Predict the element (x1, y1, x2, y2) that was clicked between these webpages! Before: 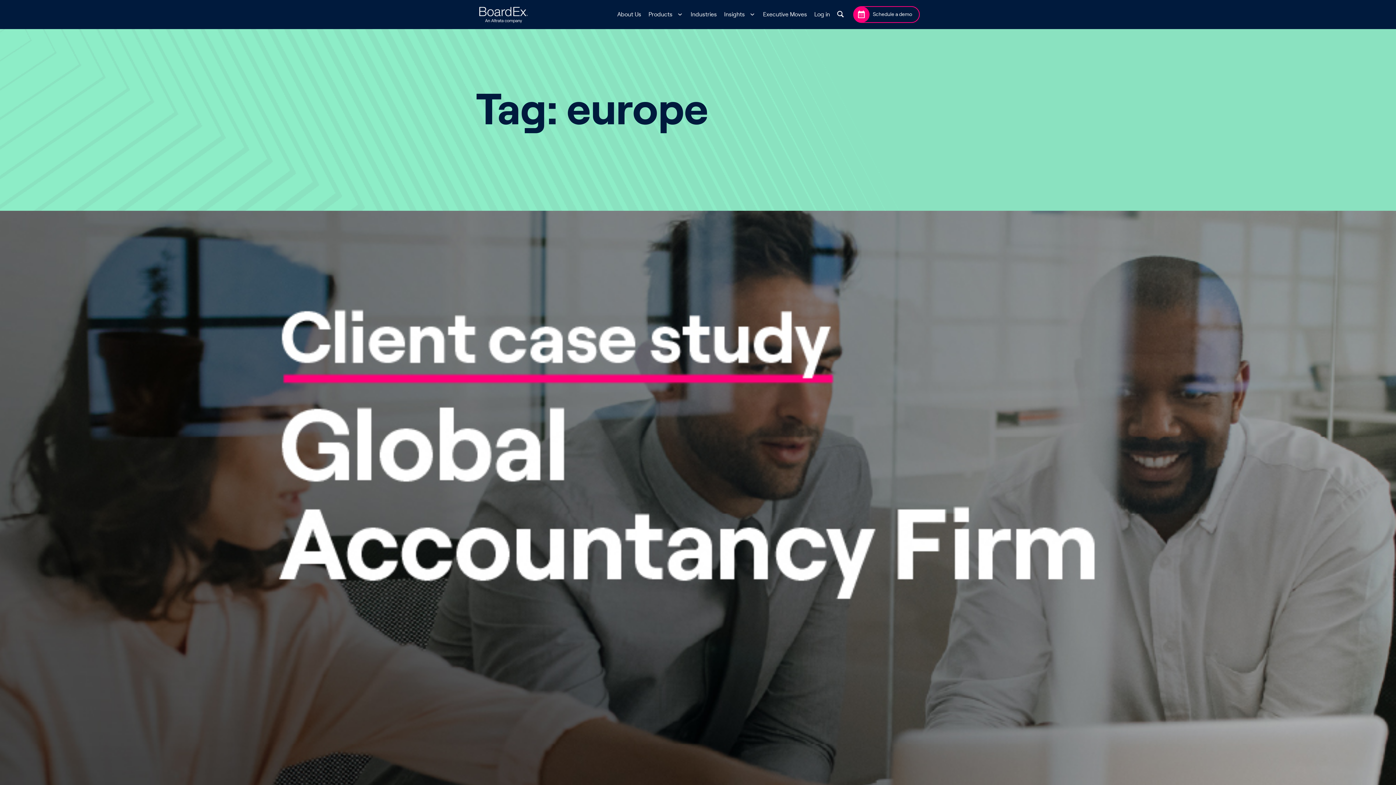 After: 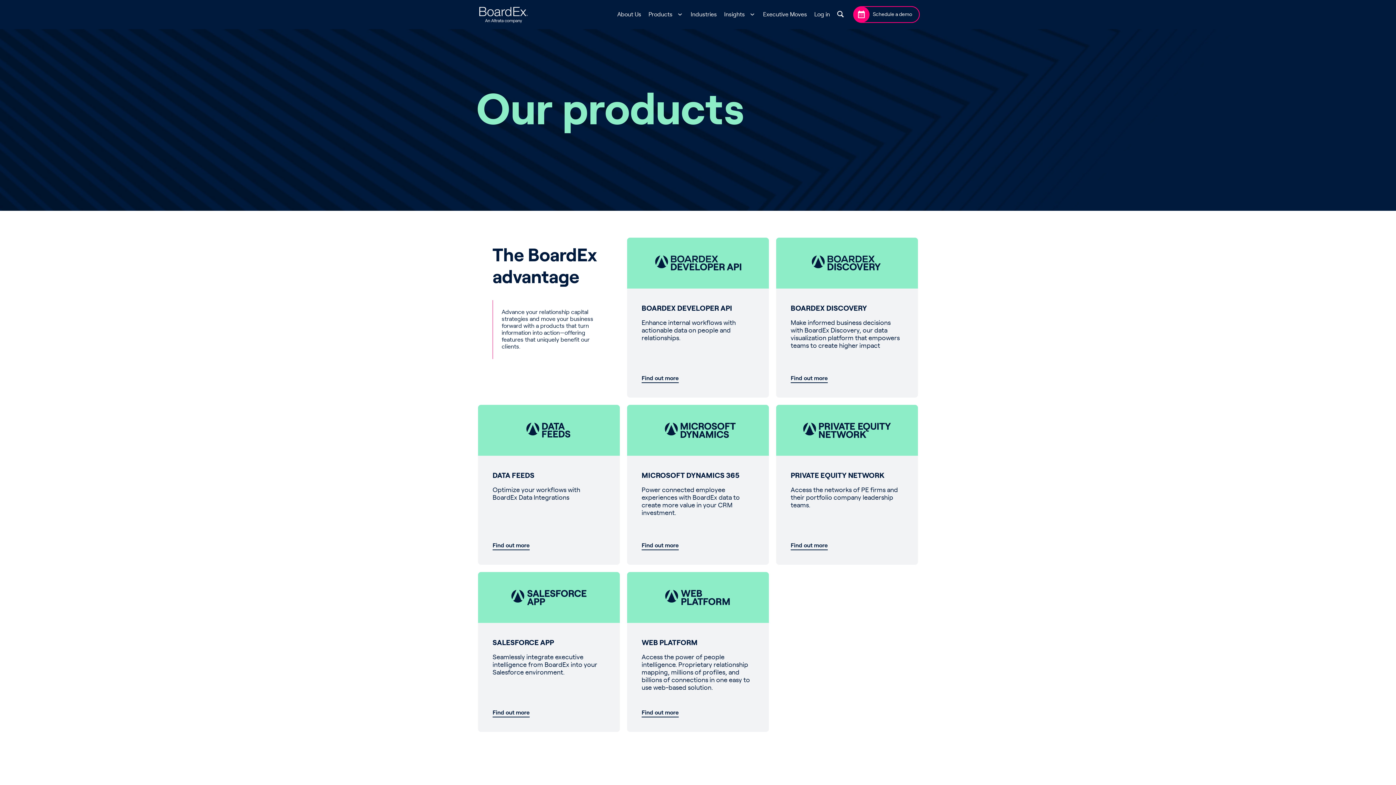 Action: bbox: (645, 5, 688, 22) label: Products